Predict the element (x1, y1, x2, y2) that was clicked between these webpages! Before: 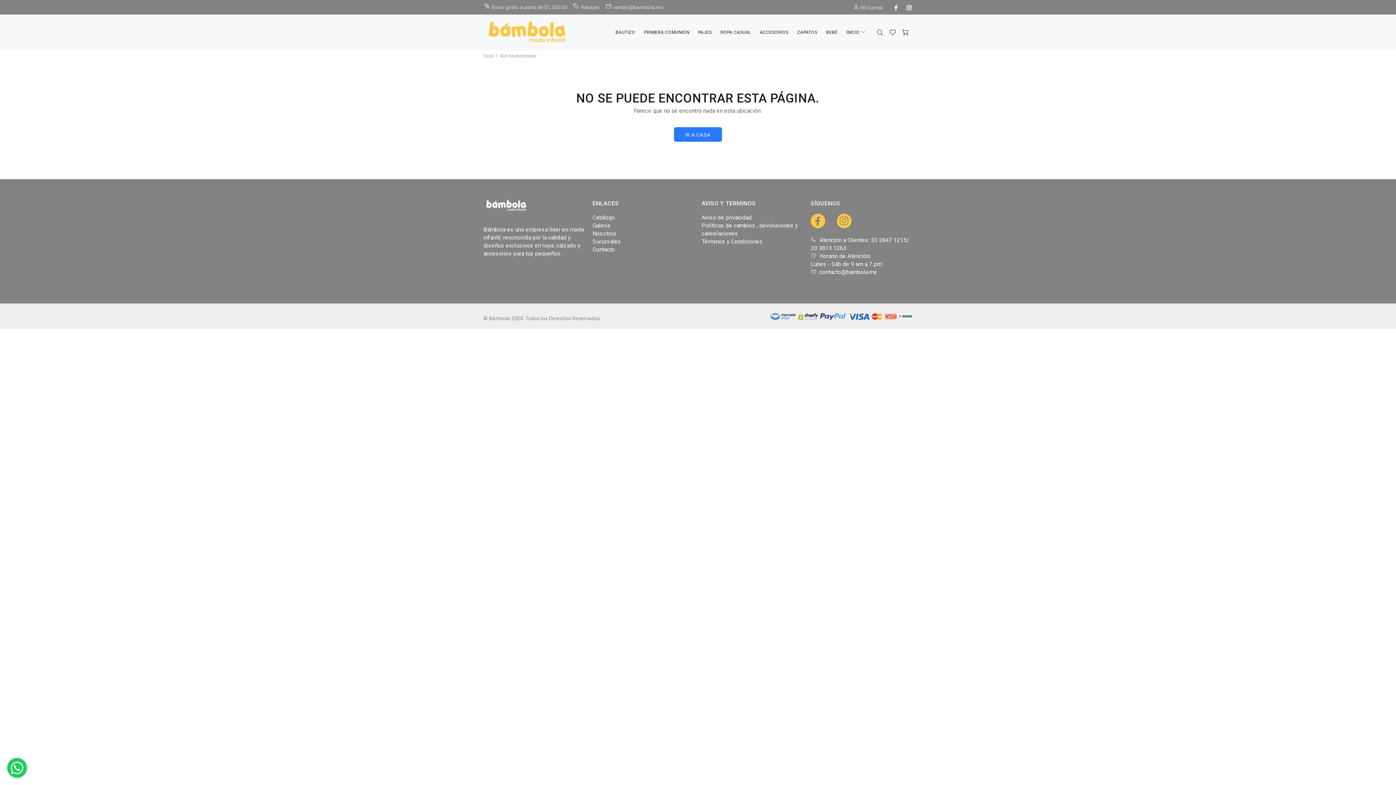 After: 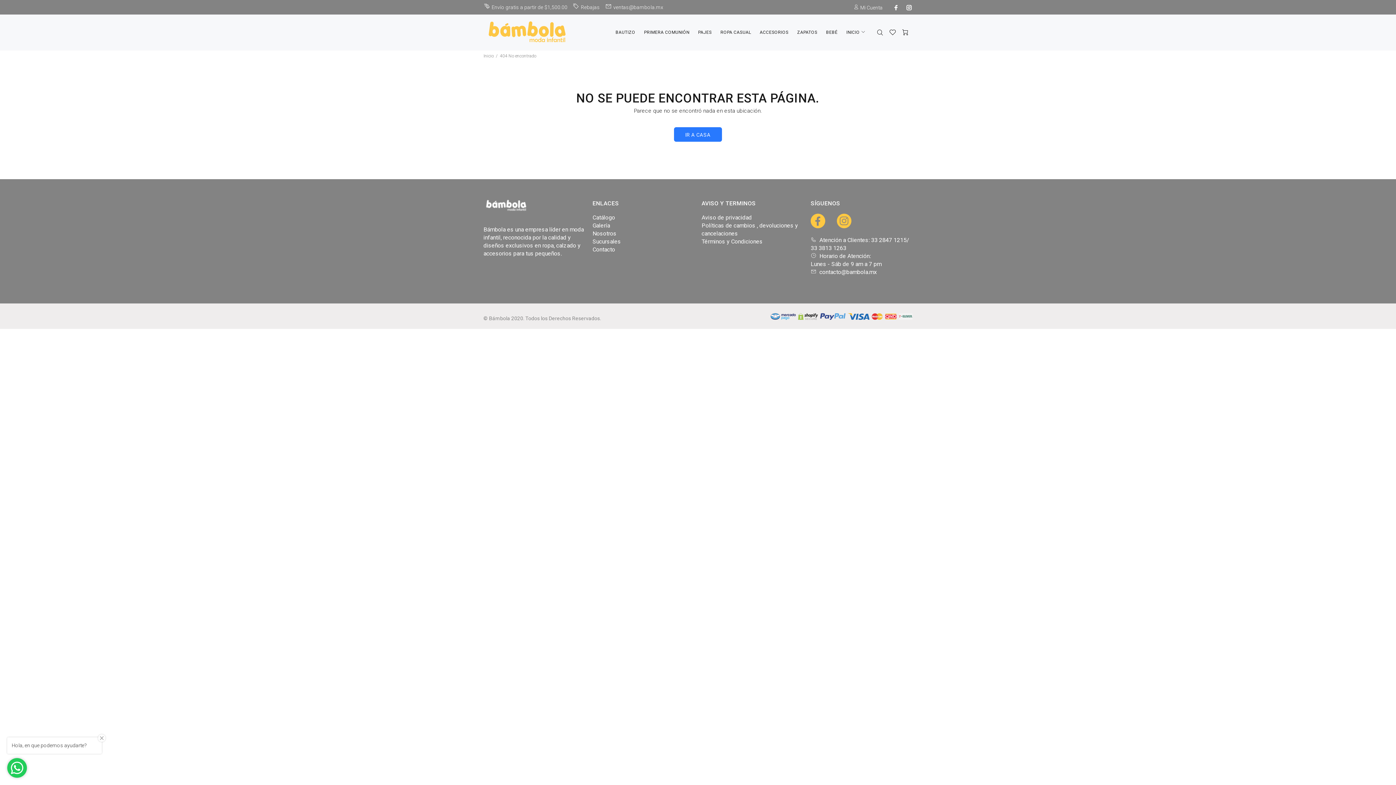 Action: bbox: (899, 313, 912, 319)